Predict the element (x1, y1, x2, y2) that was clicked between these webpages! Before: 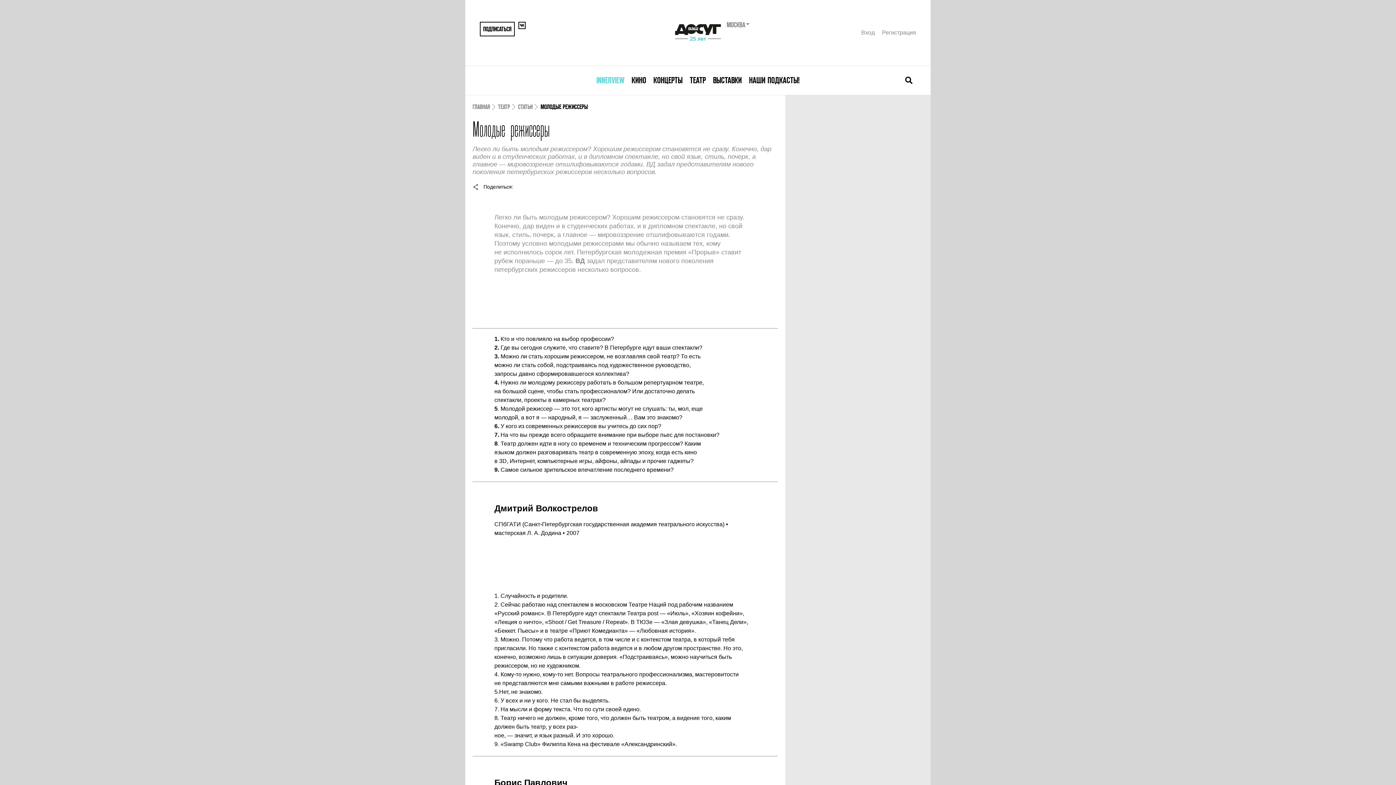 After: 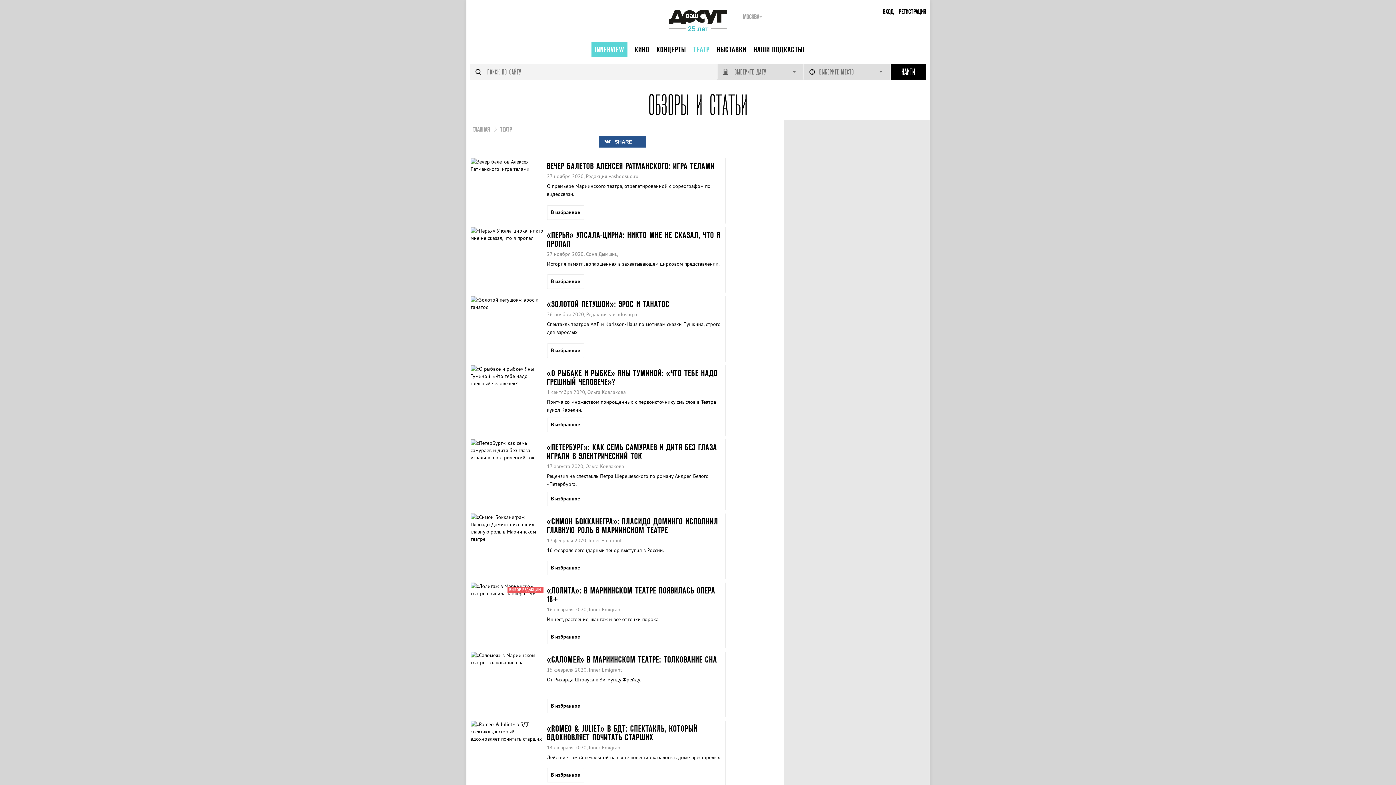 Action: bbox: (518, 103, 532, 110) label: СТАТЬИ